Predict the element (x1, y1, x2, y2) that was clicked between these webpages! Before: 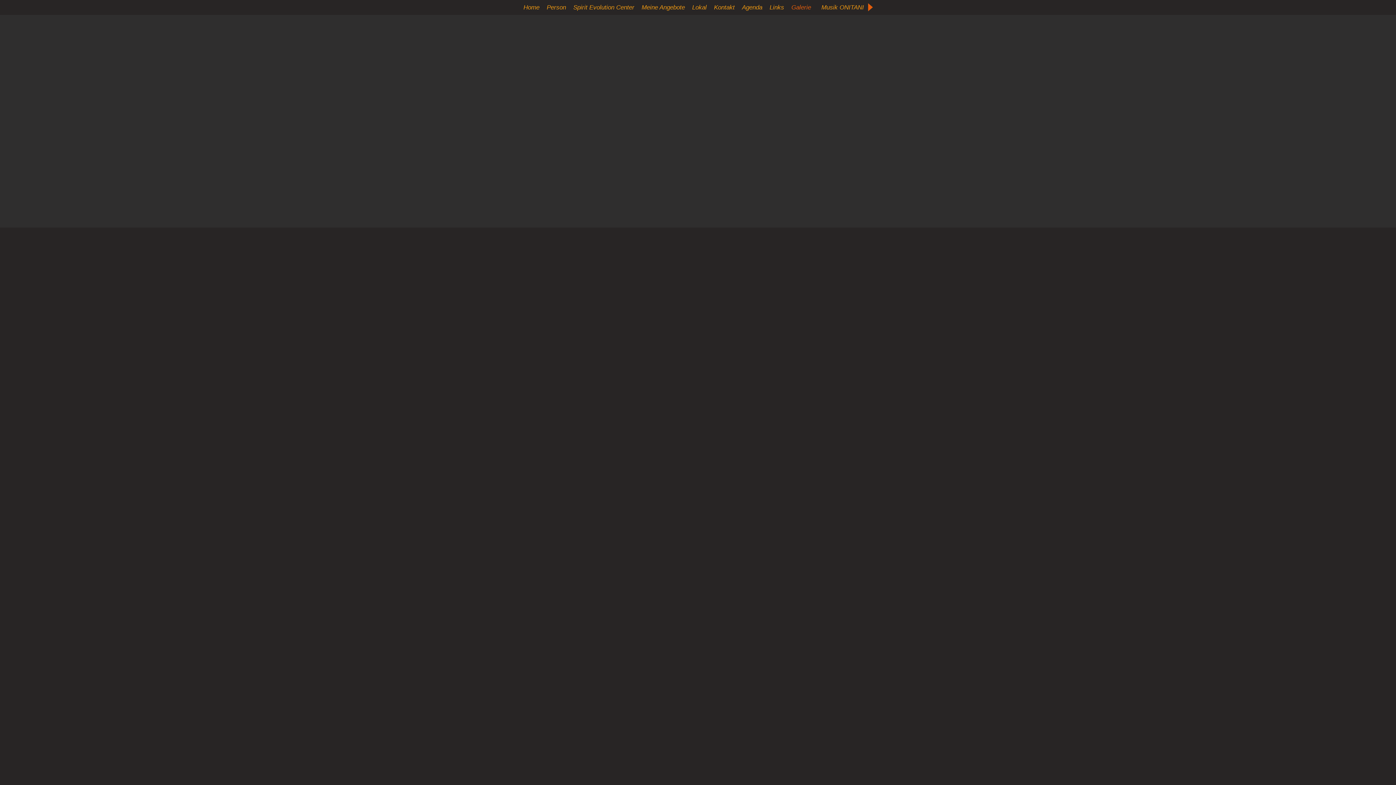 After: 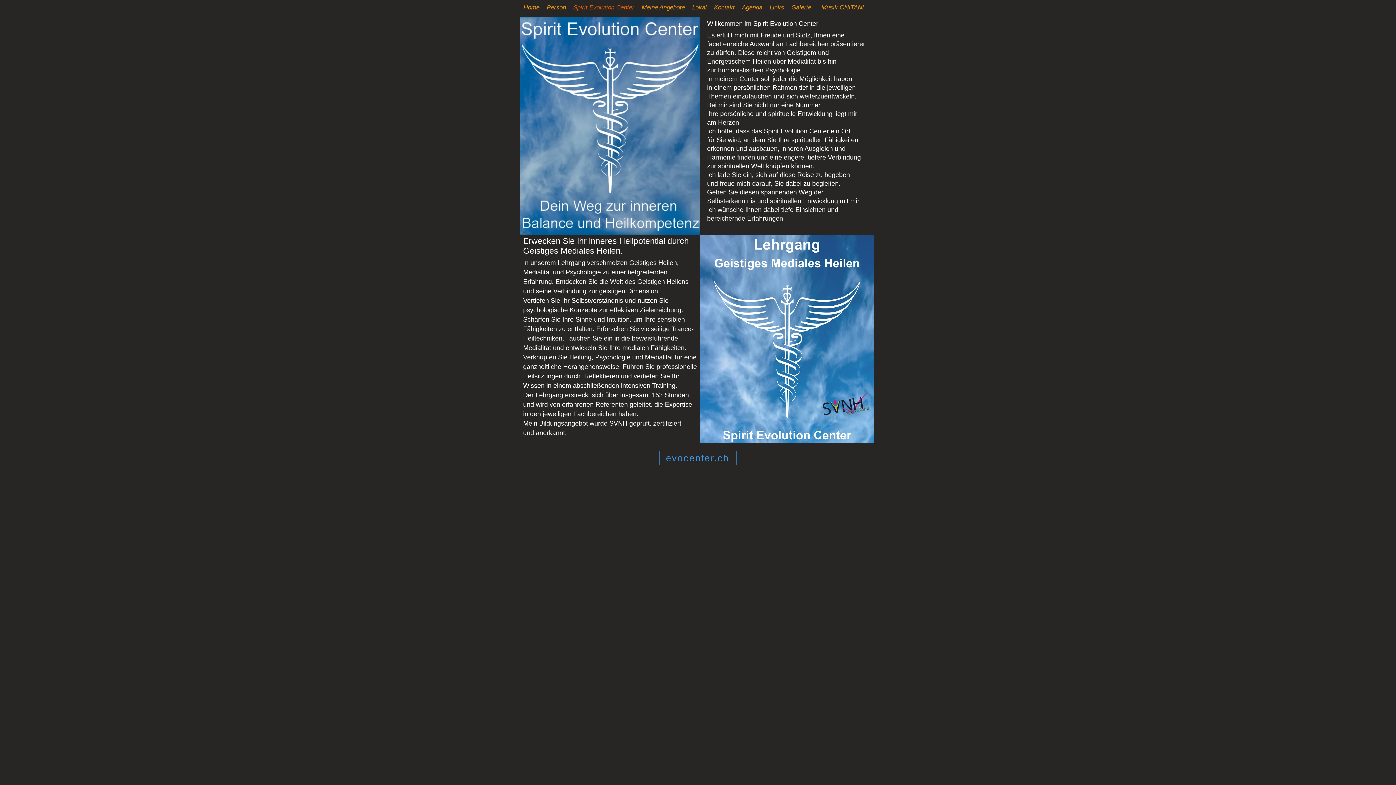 Action: label: Spirit Evolution Center bbox: (569, 2, 638, 12)